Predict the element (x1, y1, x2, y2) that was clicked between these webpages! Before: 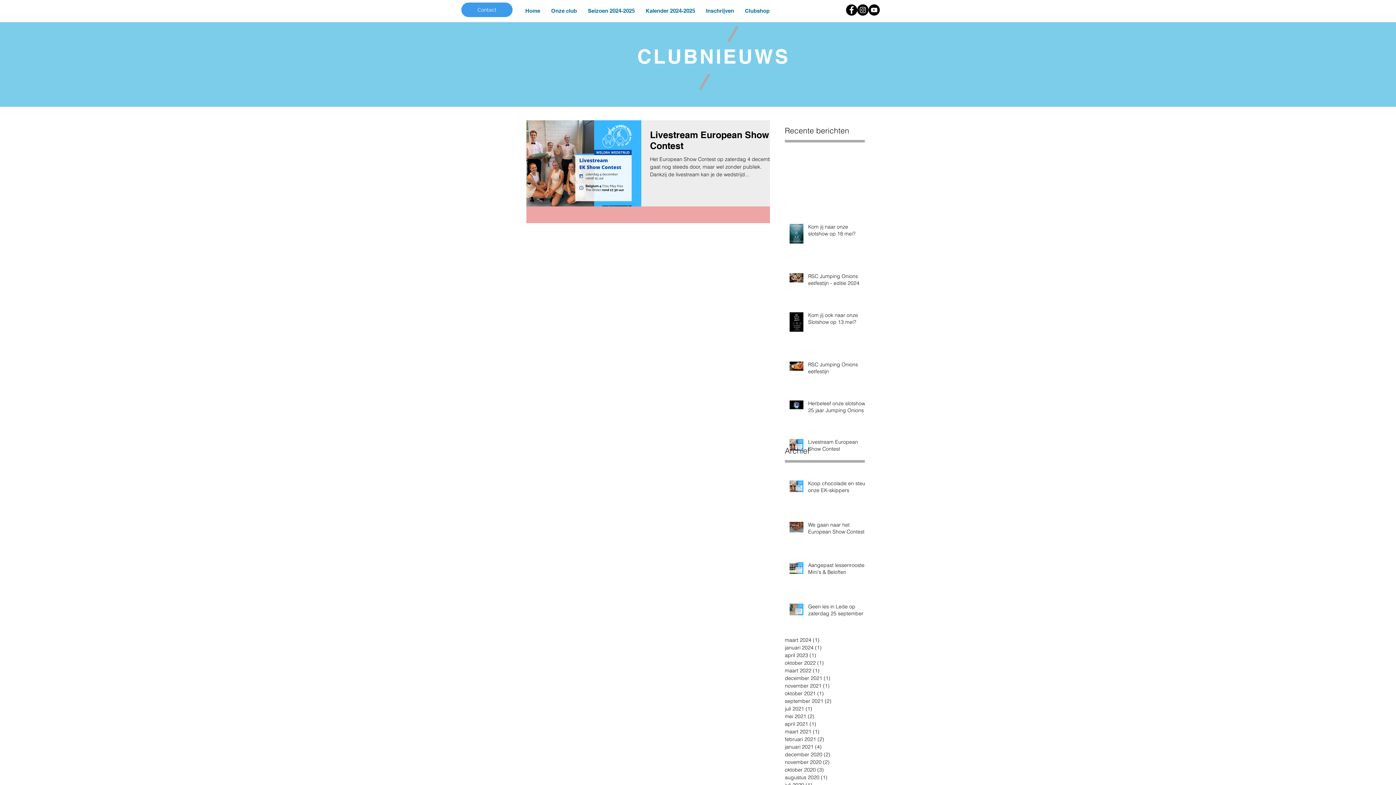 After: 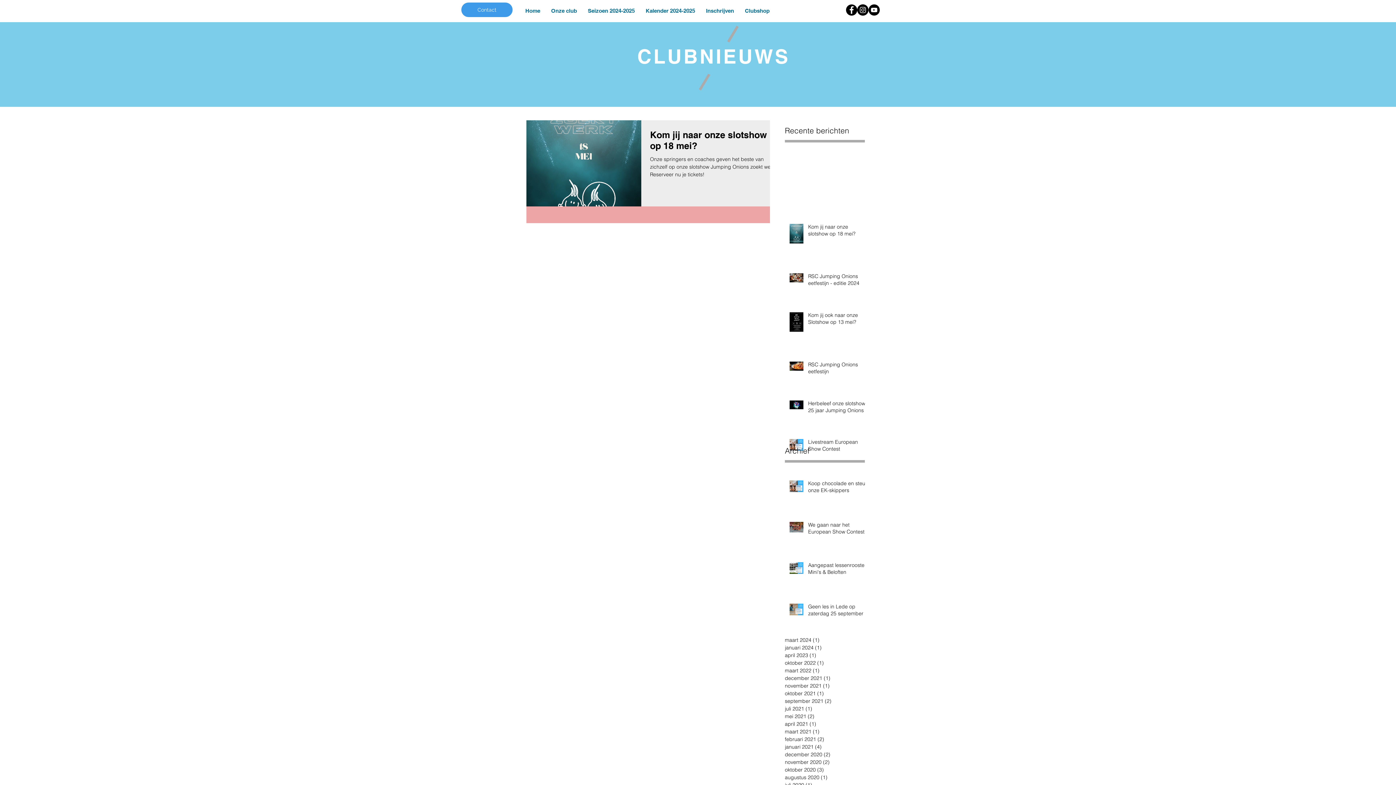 Action: label: maart 2024 (1)
1 post bbox: (785, 636, 861, 644)